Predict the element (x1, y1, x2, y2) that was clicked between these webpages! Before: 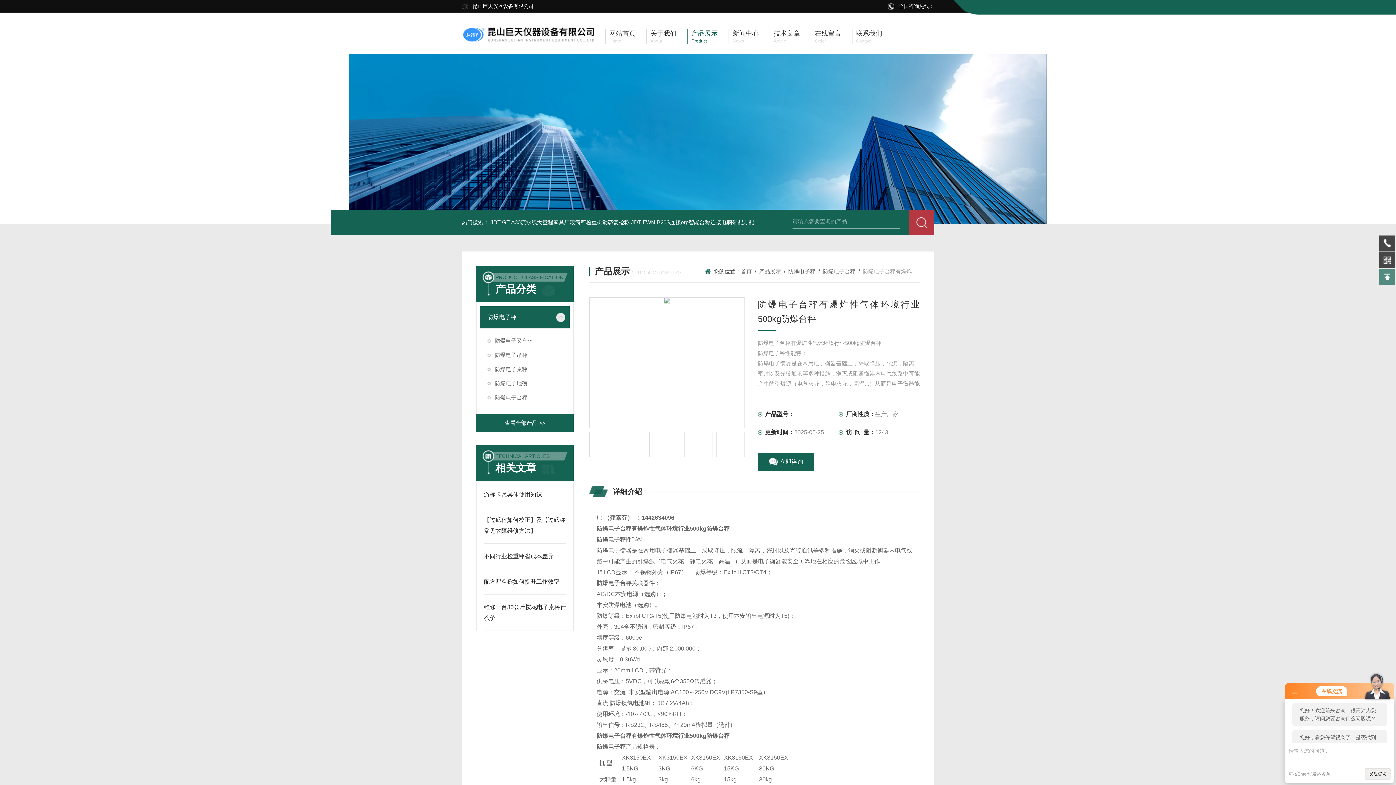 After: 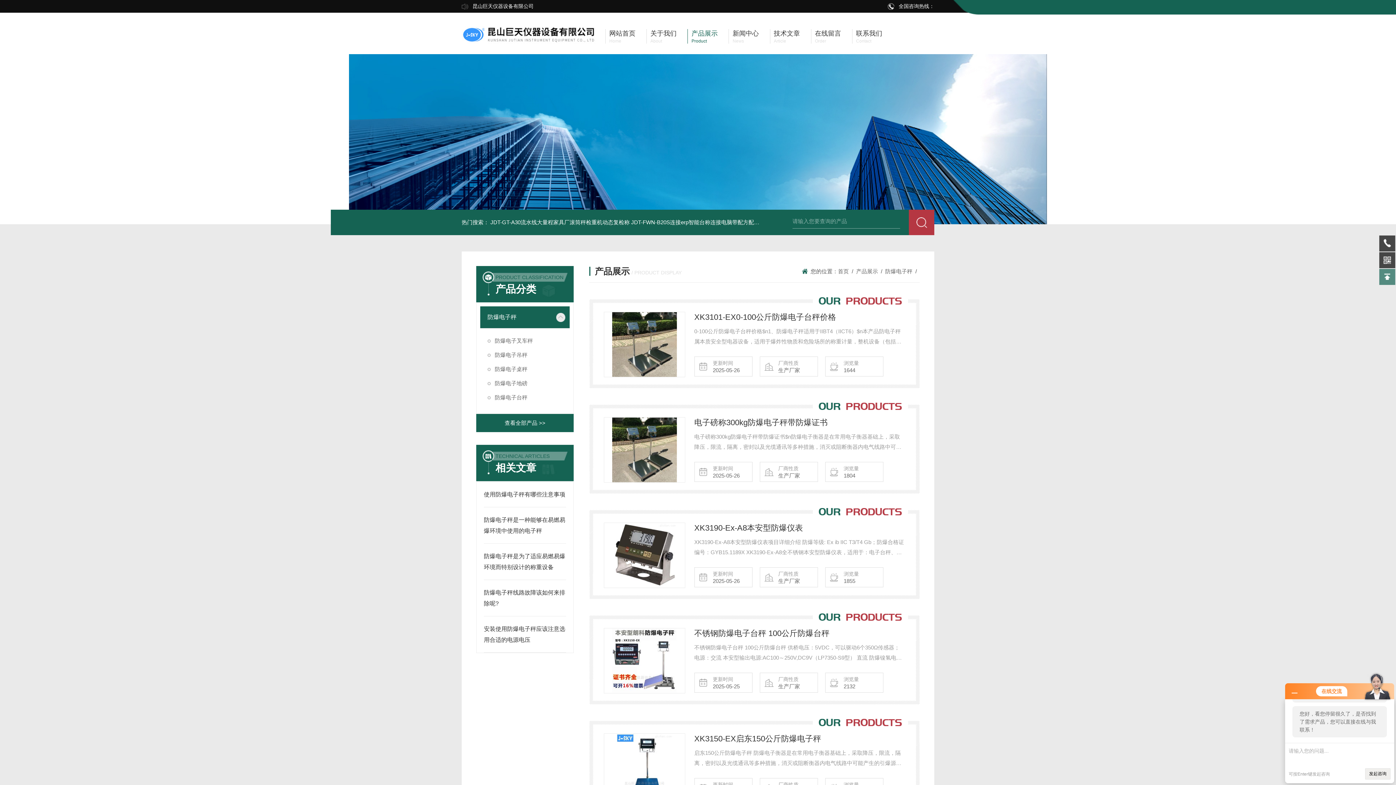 Action: label: 防爆电子秤 bbox: (480, 306, 552, 328)